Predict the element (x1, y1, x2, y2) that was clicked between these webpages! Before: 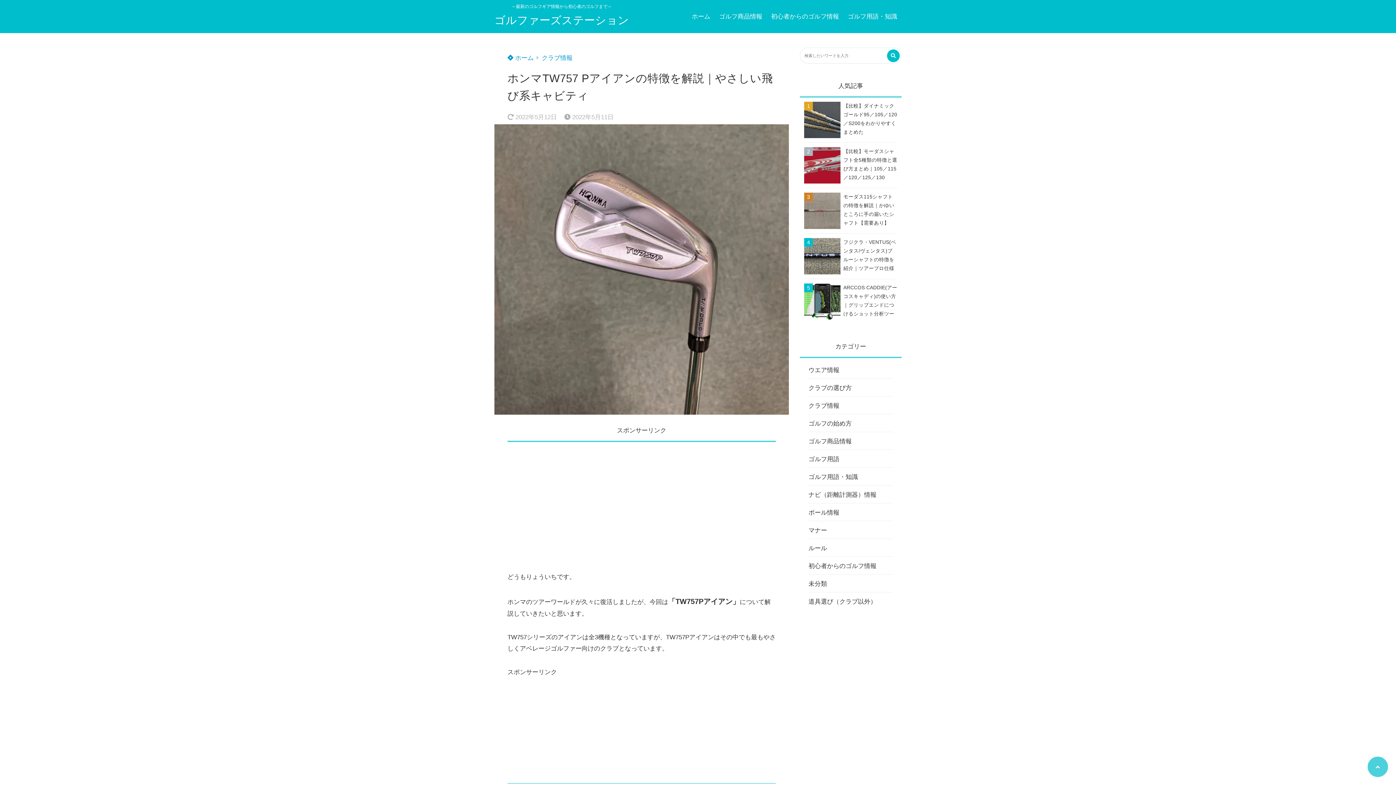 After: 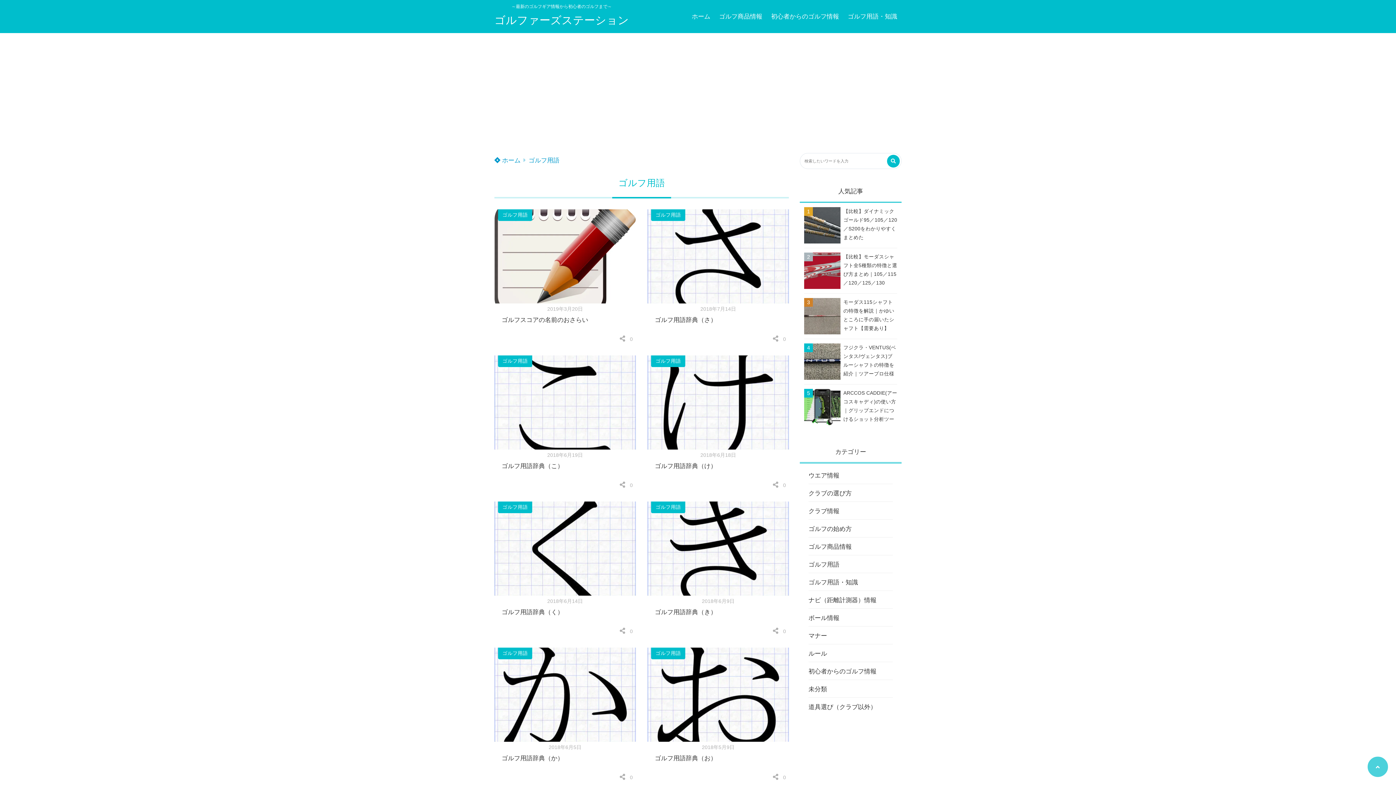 Action: bbox: (808, 451, 893, 467) label: ゴルフ用語